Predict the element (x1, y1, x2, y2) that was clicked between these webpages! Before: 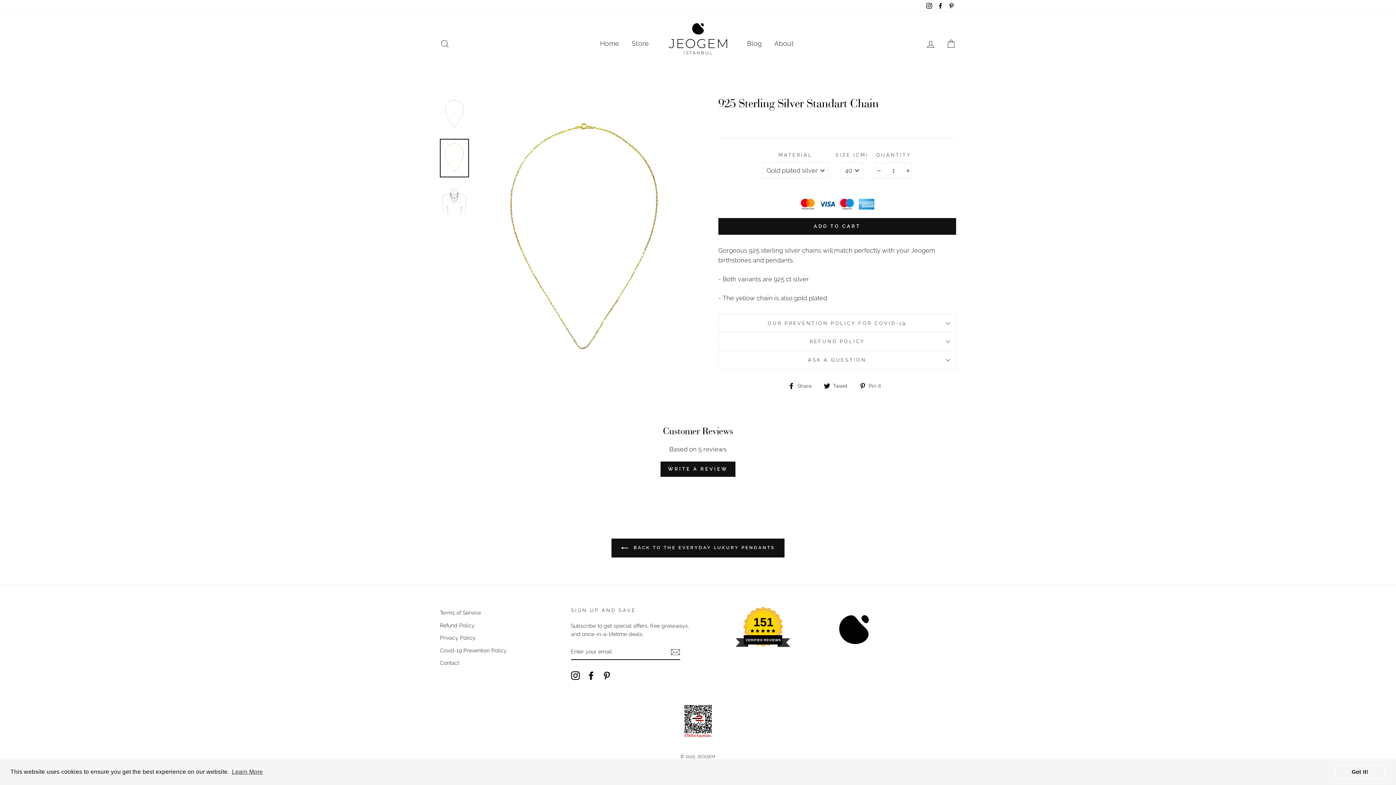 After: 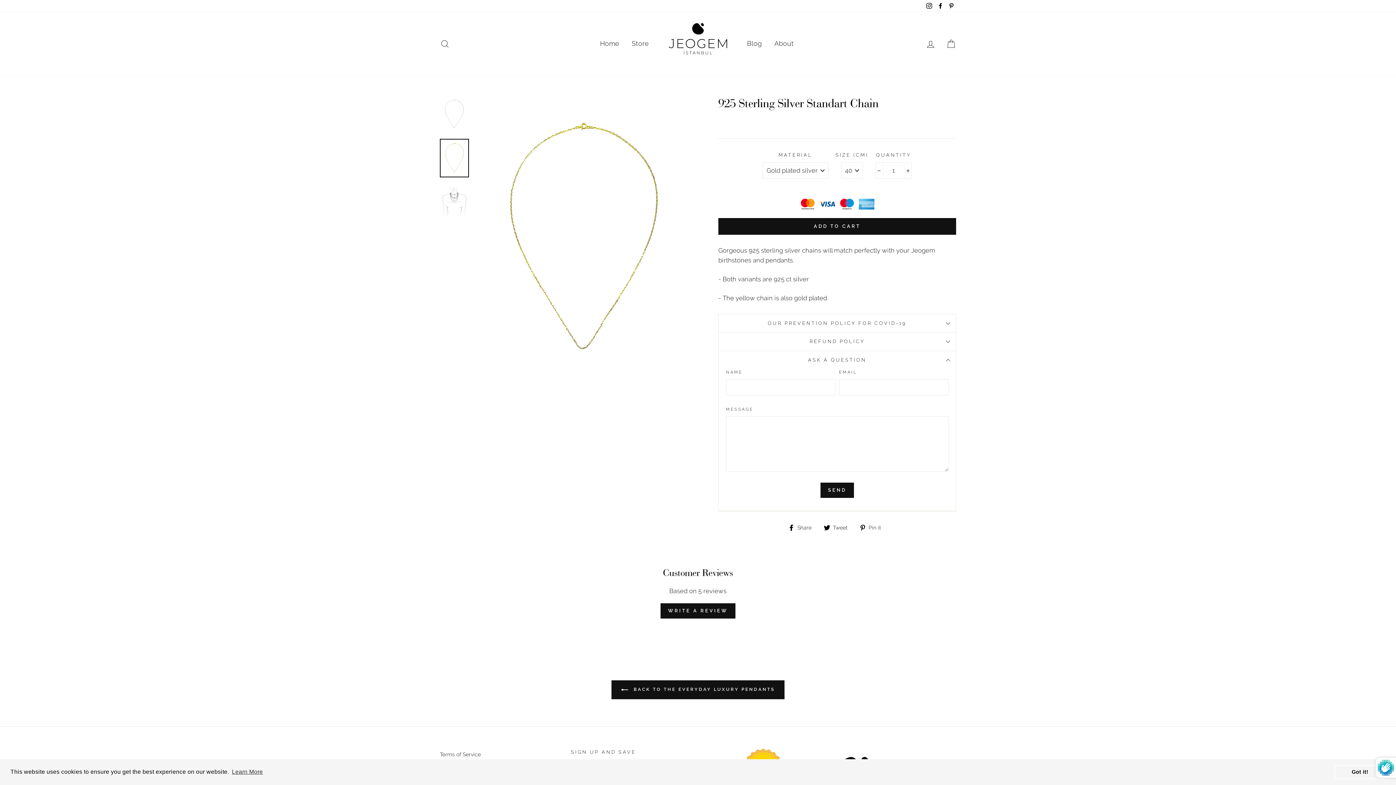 Action: label: ASK A QUESTION bbox: (718, 350, 956, 369)